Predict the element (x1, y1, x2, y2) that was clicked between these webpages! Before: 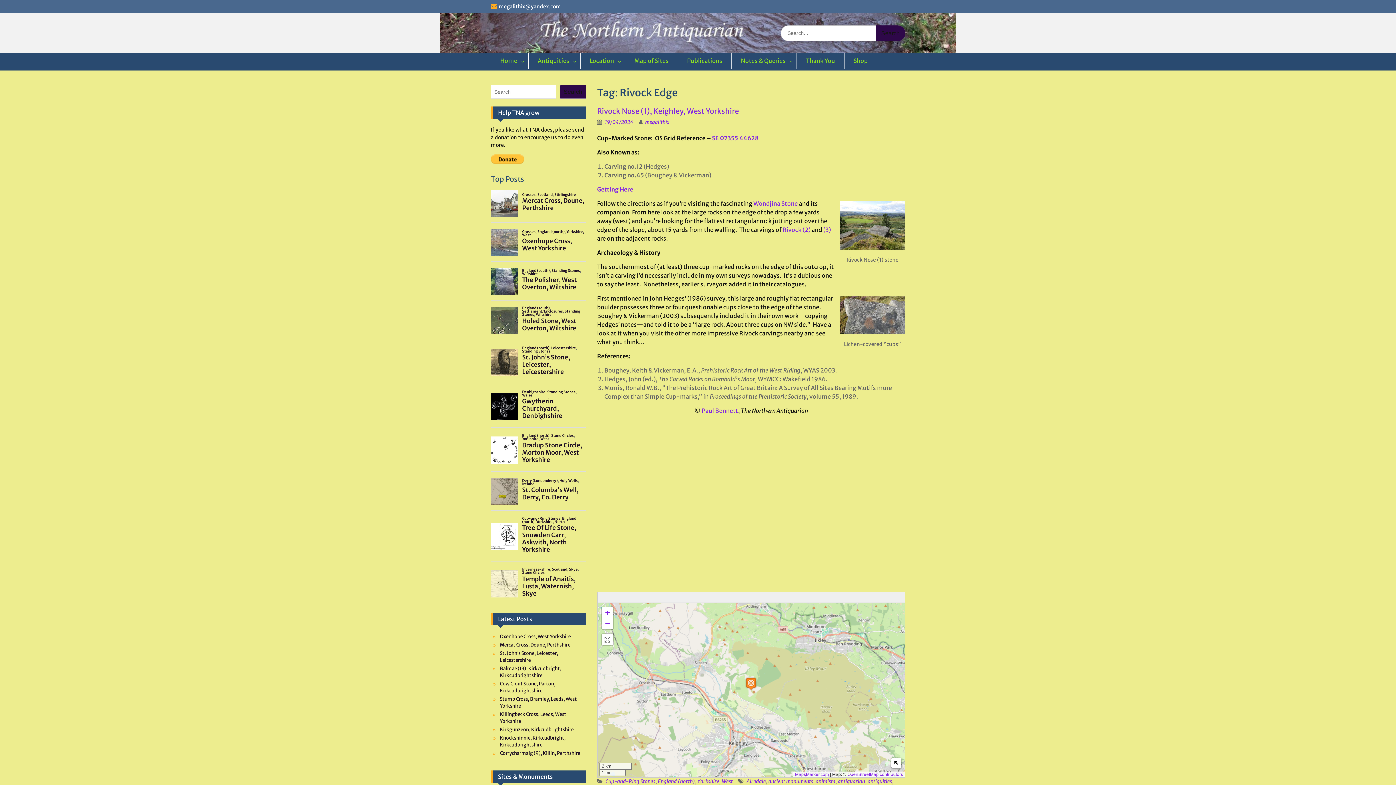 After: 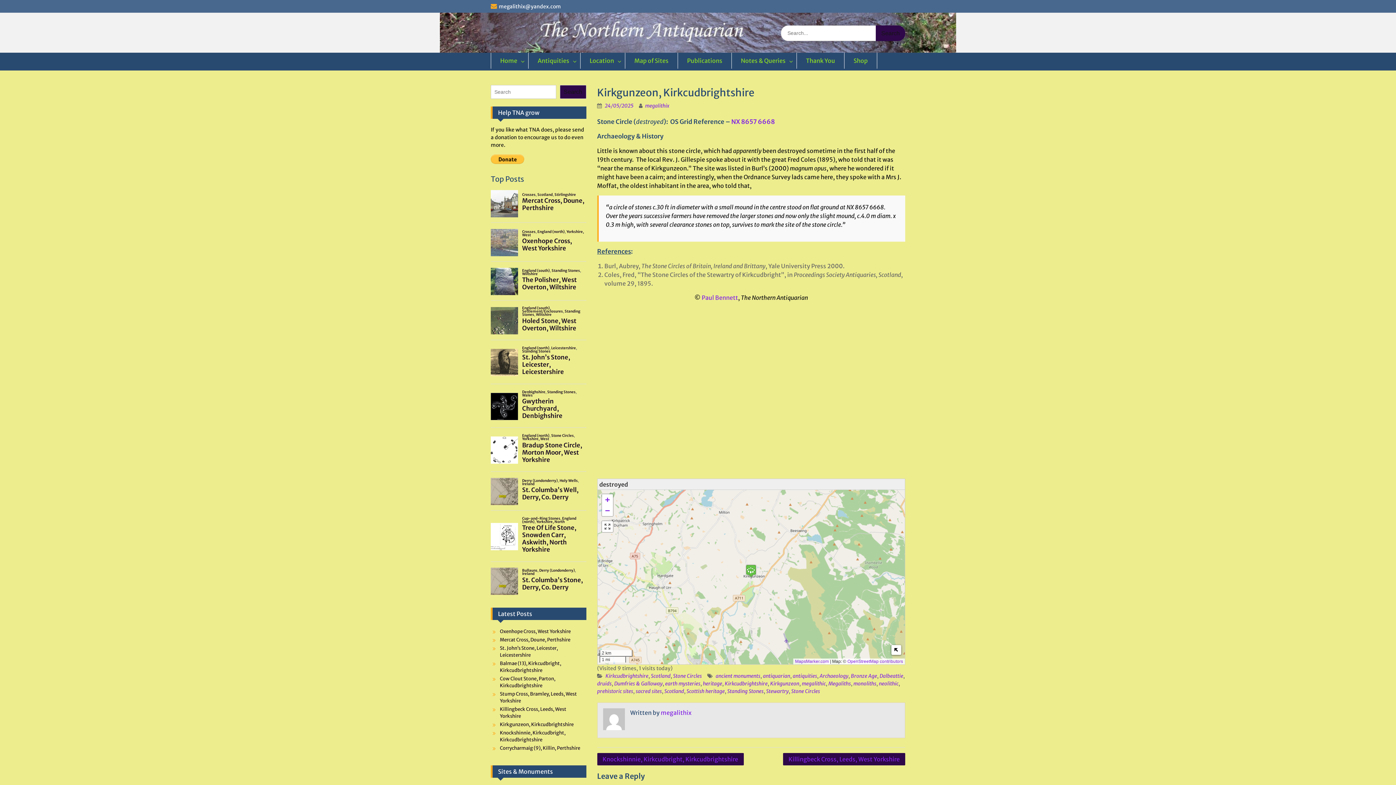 Action: label: Kirkgunzeon, Kirkcudbrightshire bbox: (500, 726, 573, 733)